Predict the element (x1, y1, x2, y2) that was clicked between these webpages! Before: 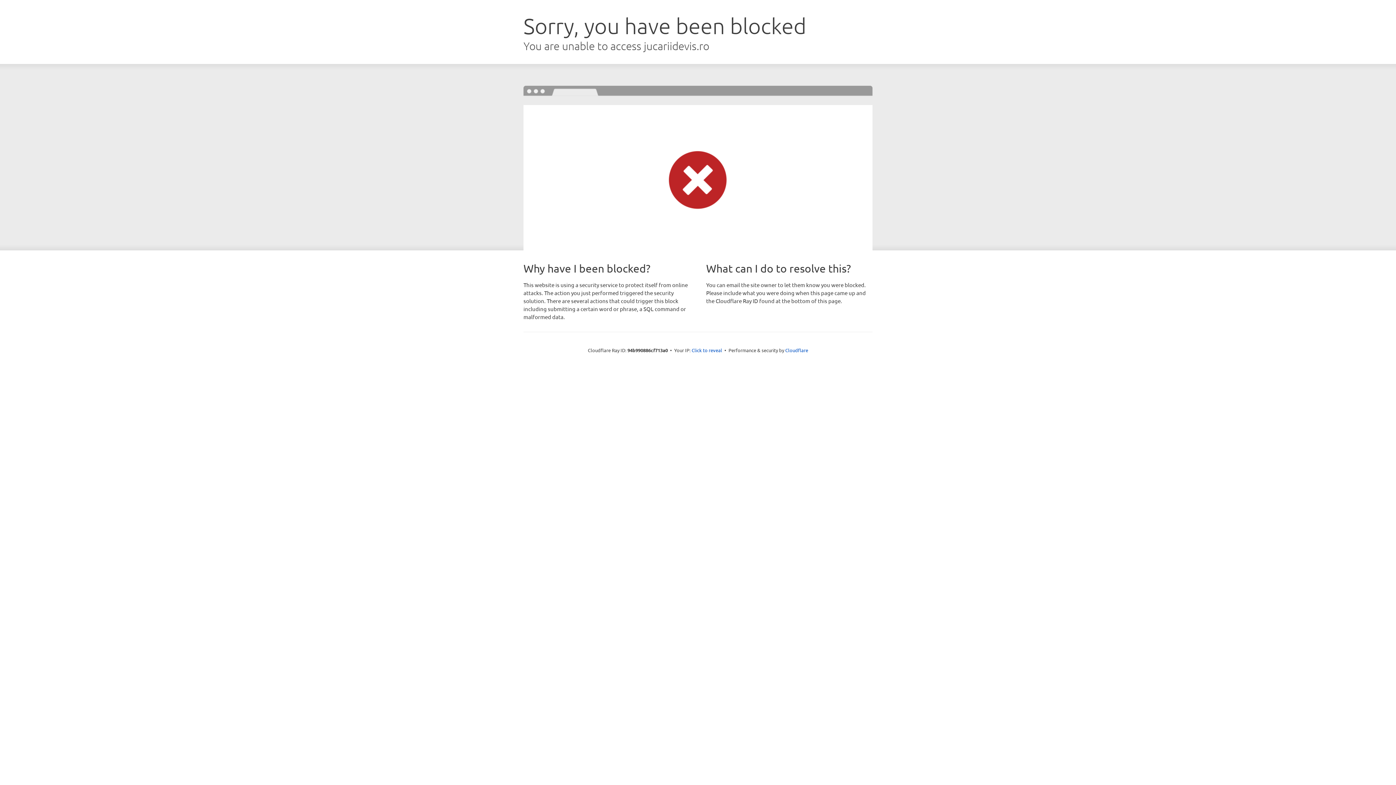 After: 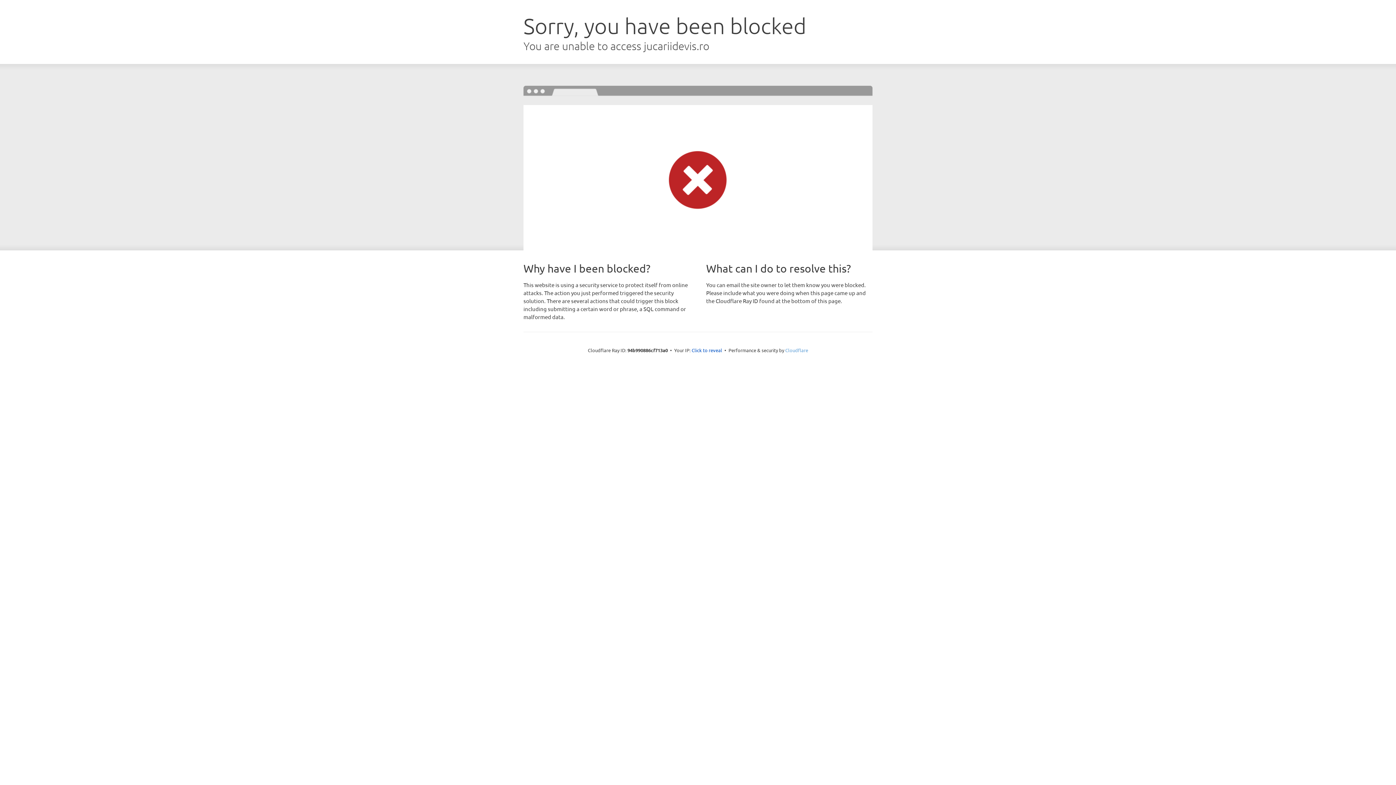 Action: label: Cloudflare bbox: (785, 347, 808, 353)